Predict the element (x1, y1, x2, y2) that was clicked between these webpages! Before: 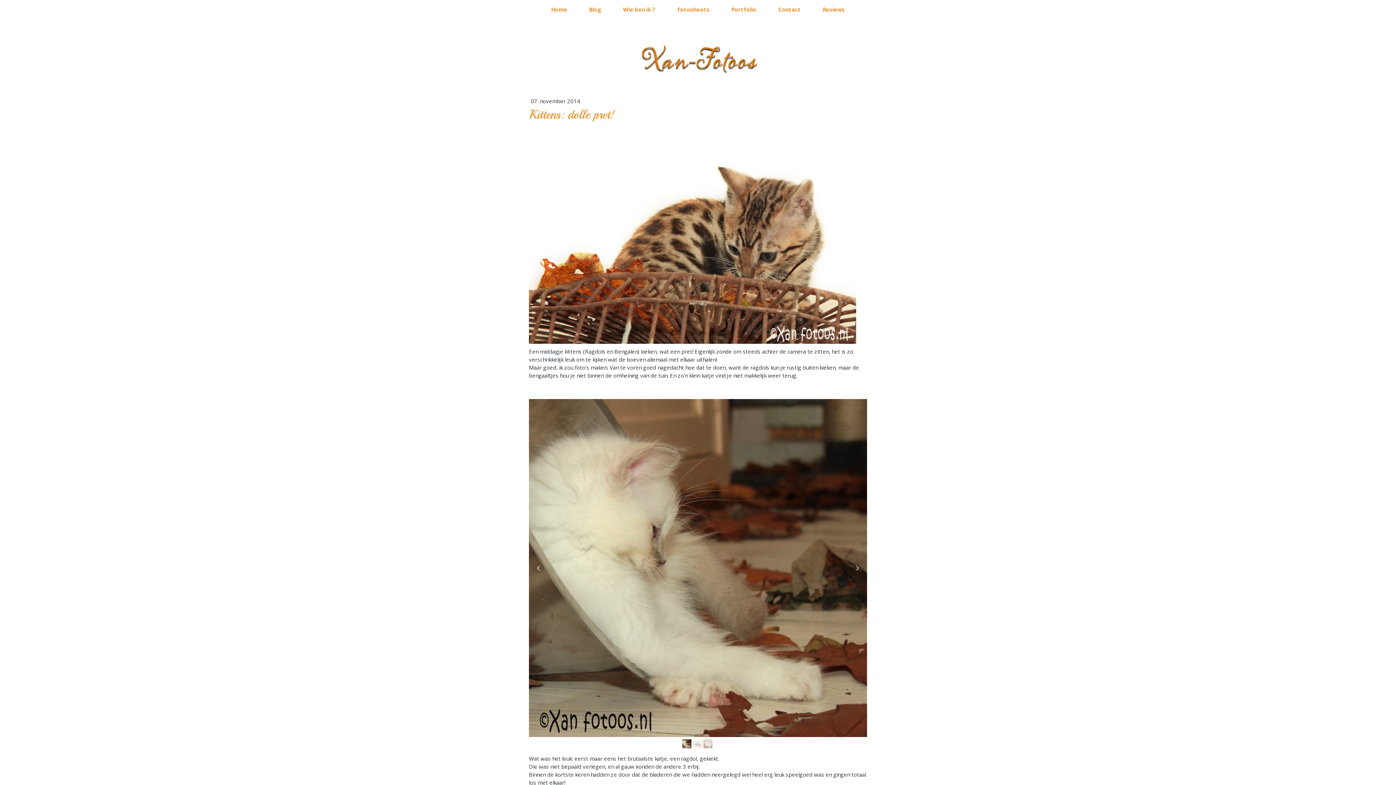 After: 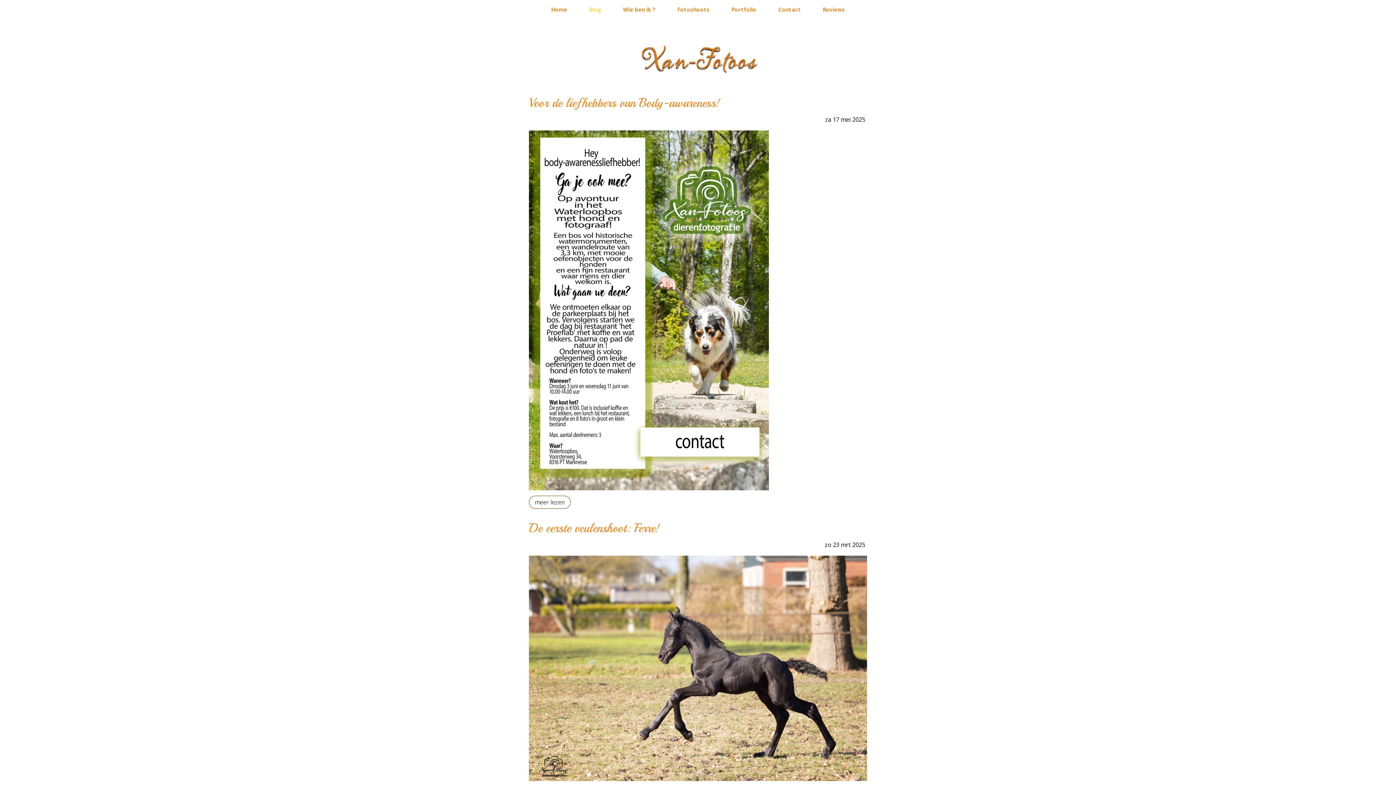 Action: bbox: (578, 0, 612, 18) label: Blog